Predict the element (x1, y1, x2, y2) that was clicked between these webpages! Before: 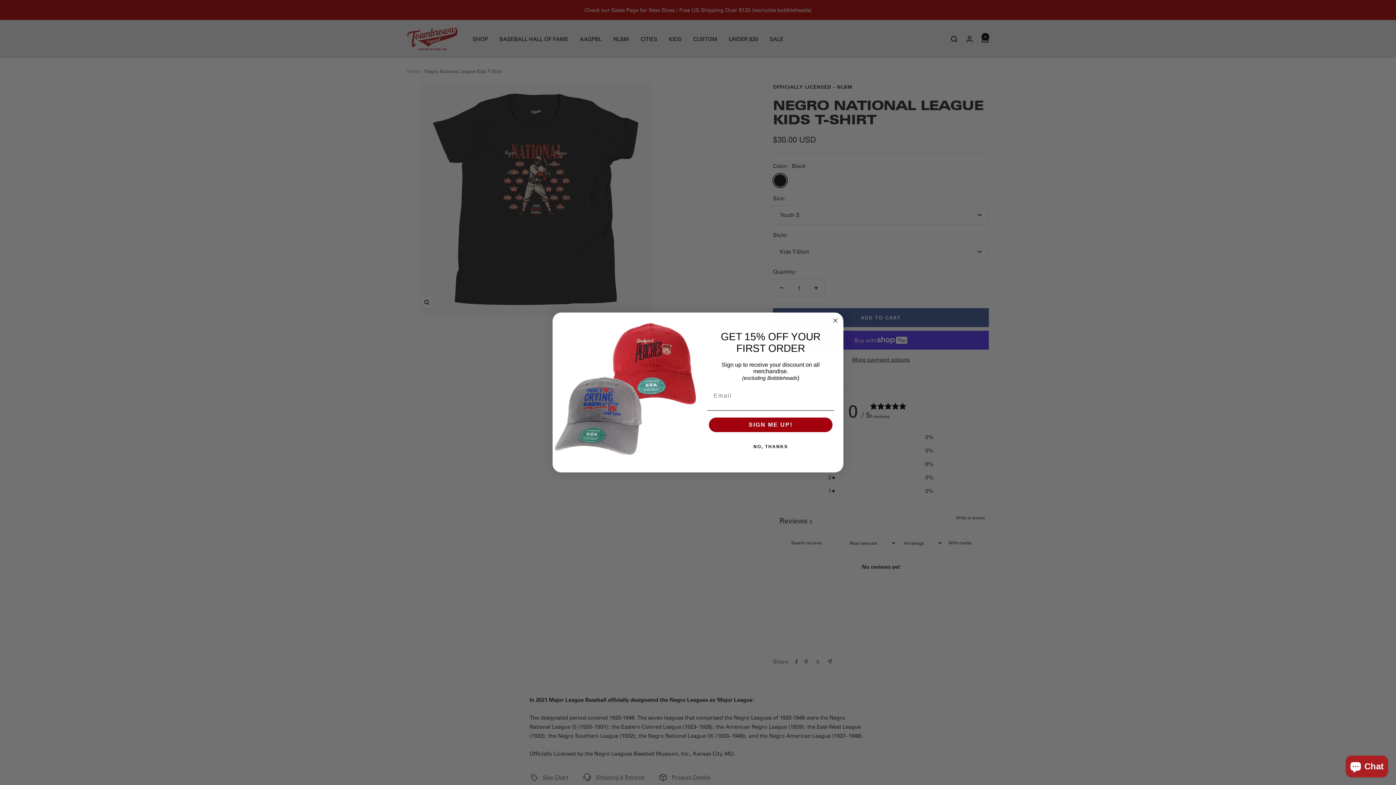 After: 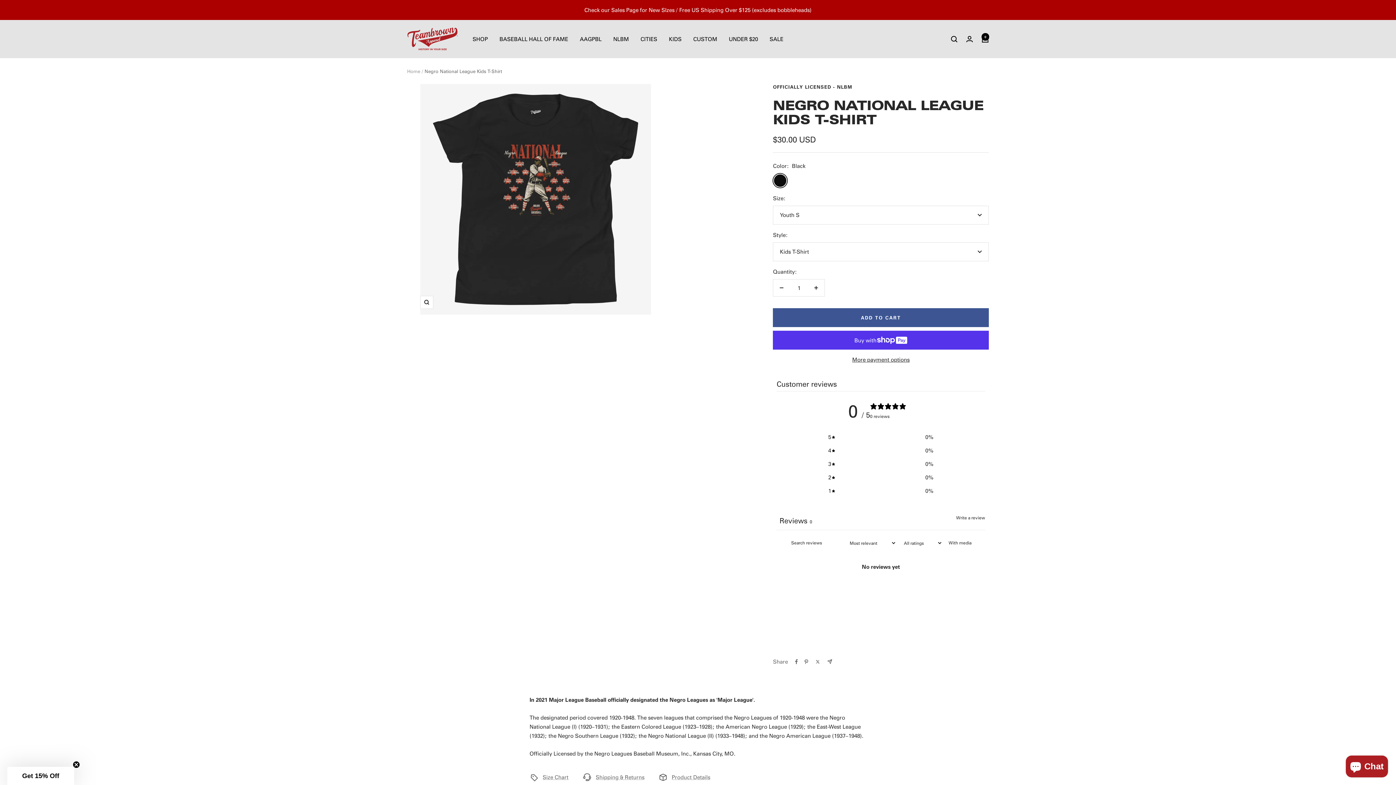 Action: label: NO, THANKS bbox: (707, 439, 834, 454)